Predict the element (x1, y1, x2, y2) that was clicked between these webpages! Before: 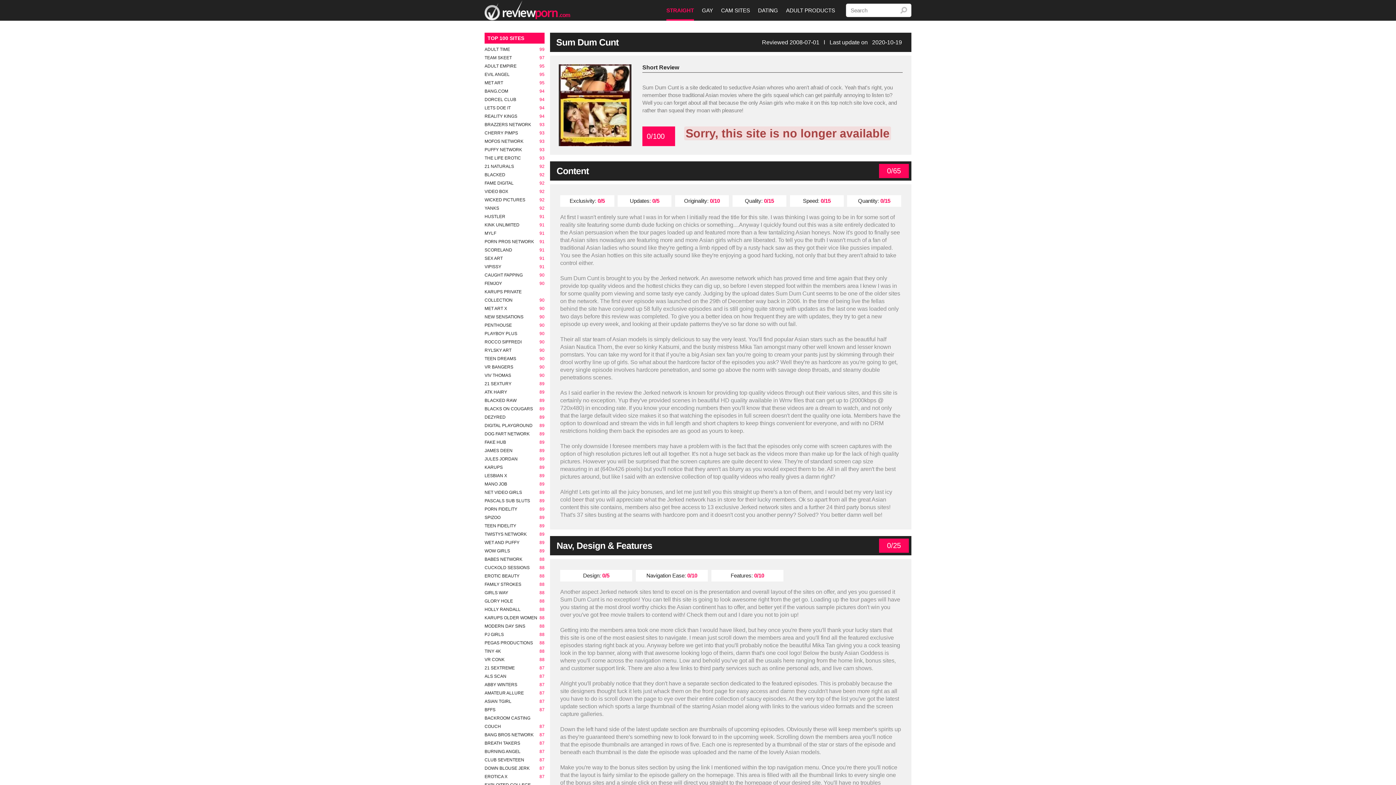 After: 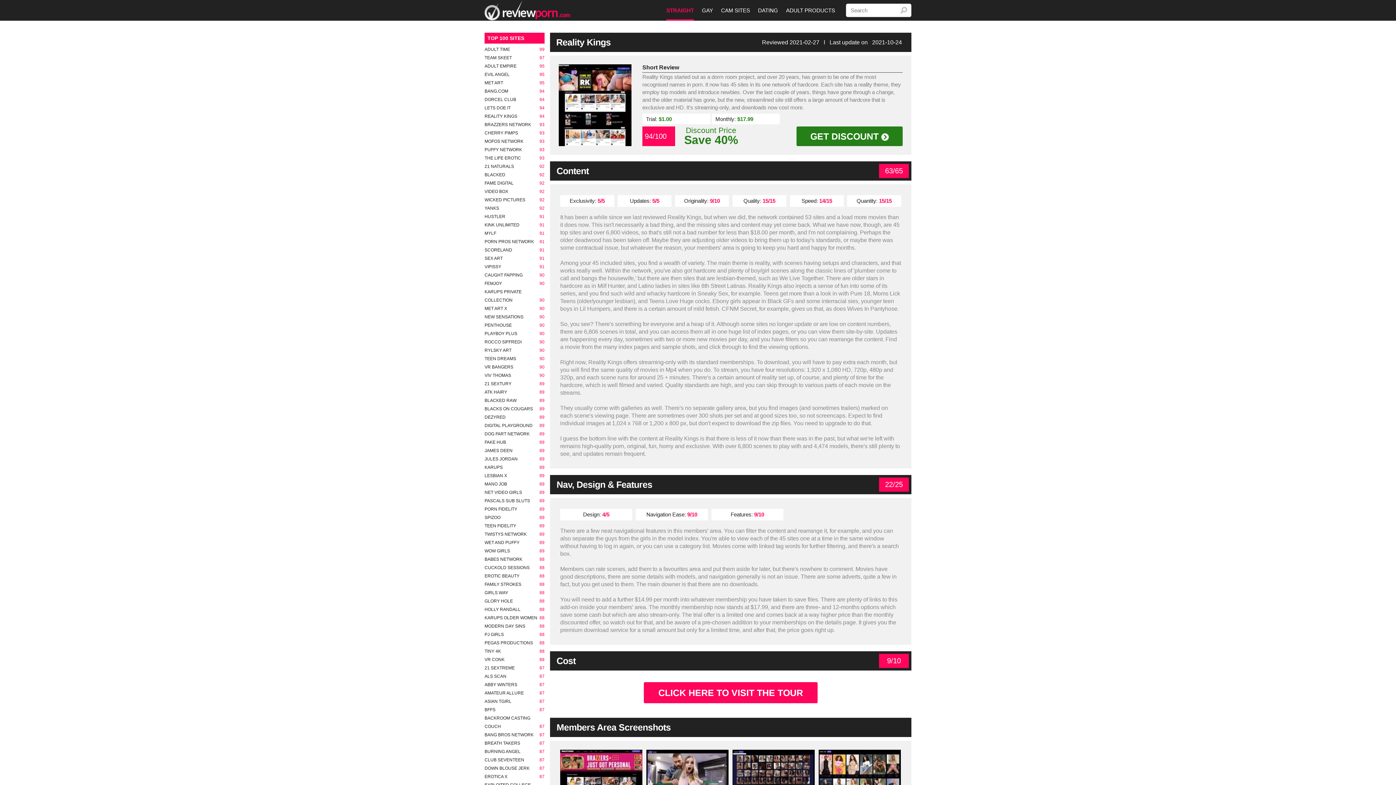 Action: bbox: (484, 112, 544, 120) label: REALITY KINGS
94